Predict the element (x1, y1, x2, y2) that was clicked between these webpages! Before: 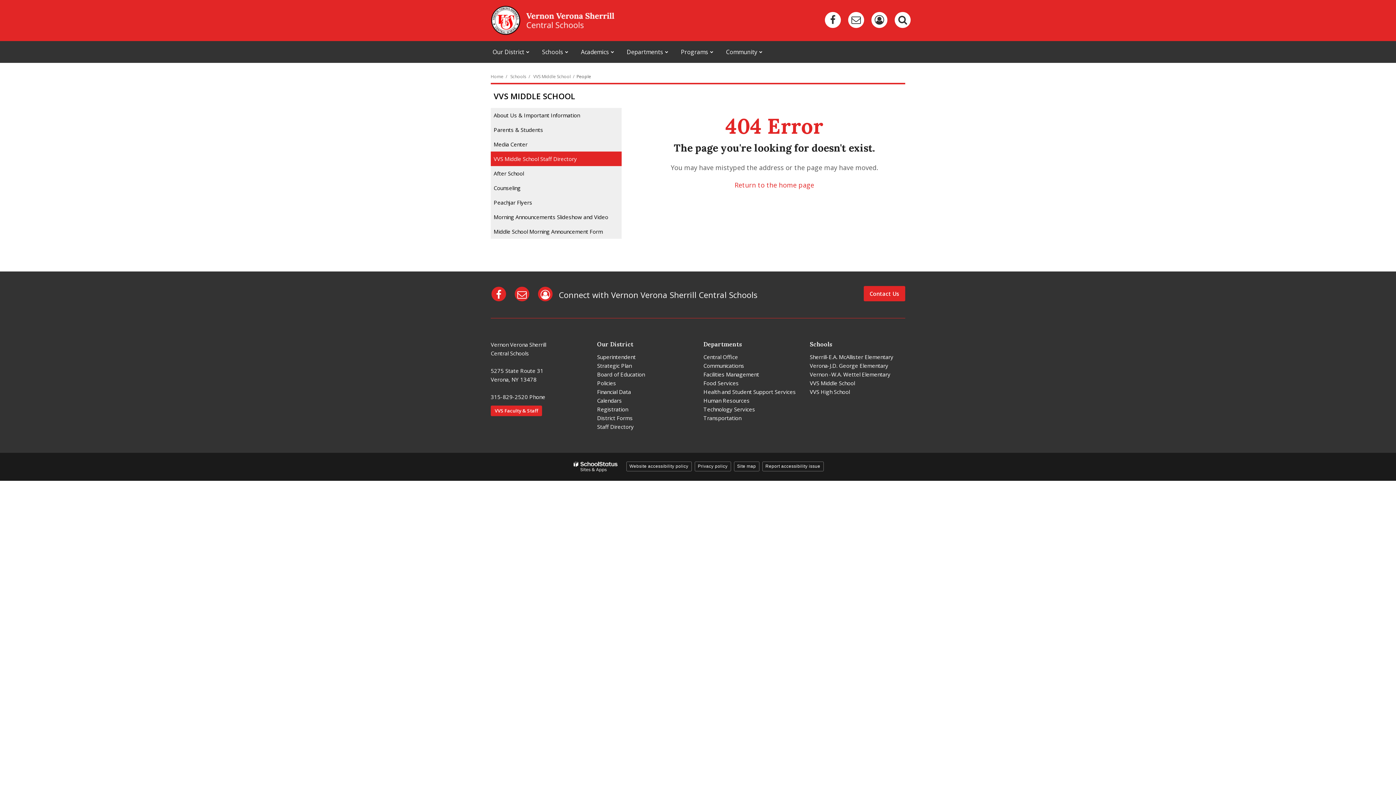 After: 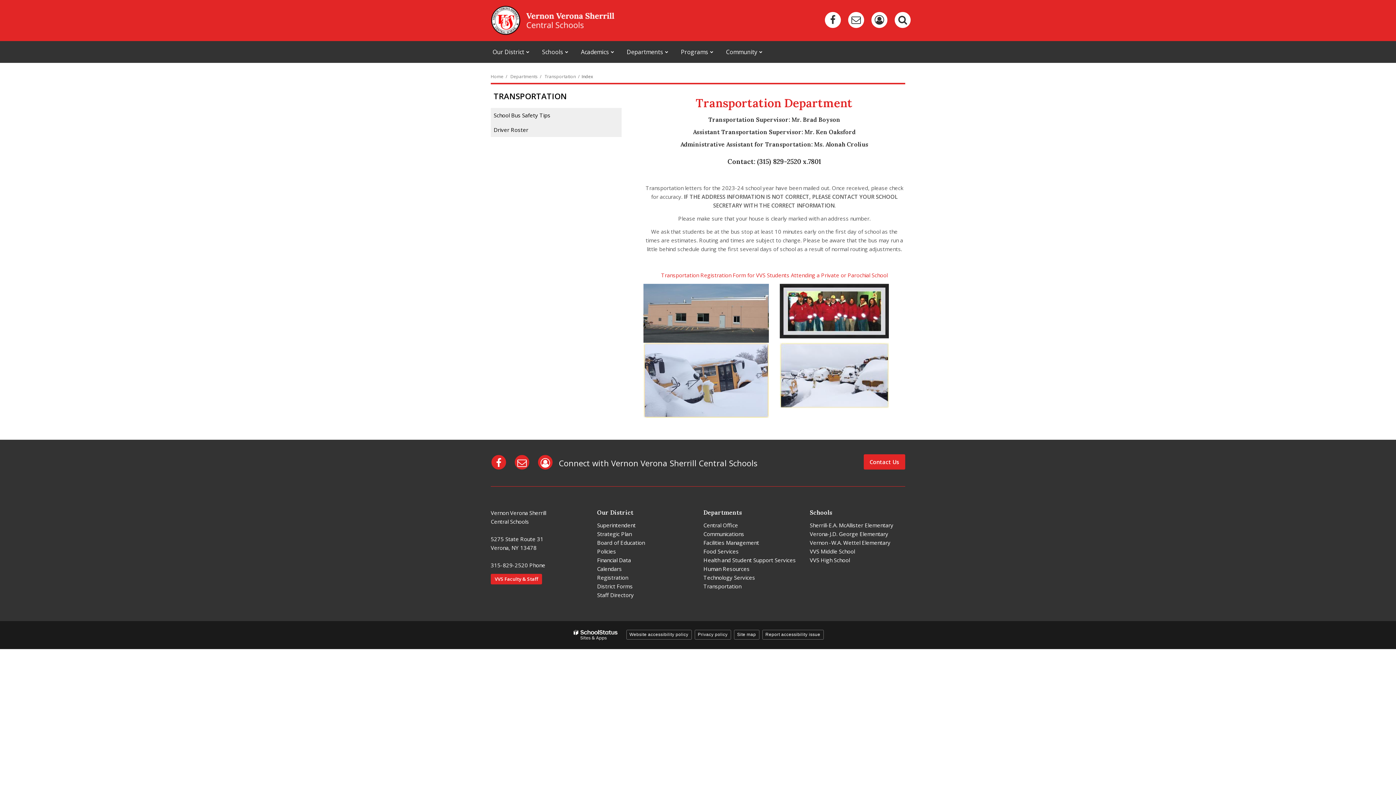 Action: label: Transportation bbox: (703, 414, 741, 421)